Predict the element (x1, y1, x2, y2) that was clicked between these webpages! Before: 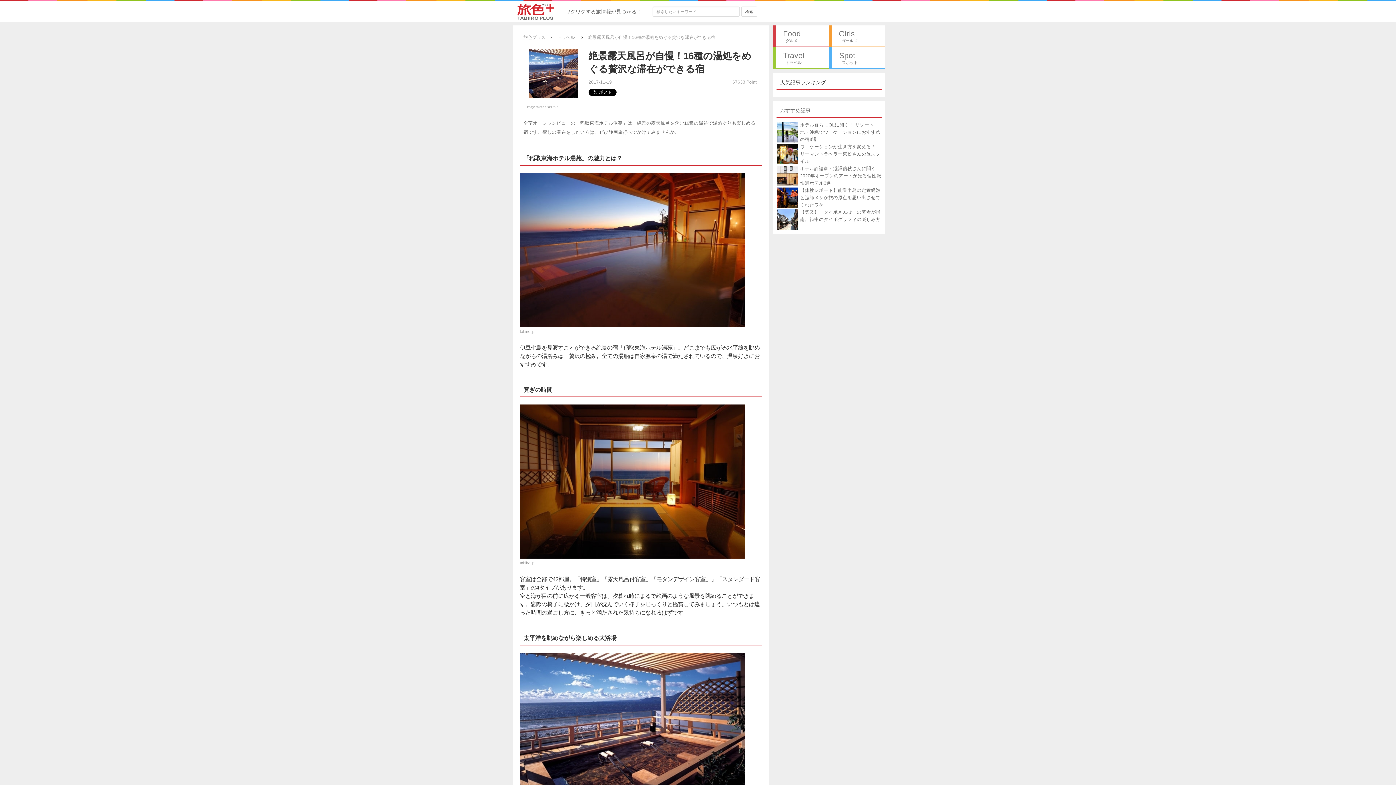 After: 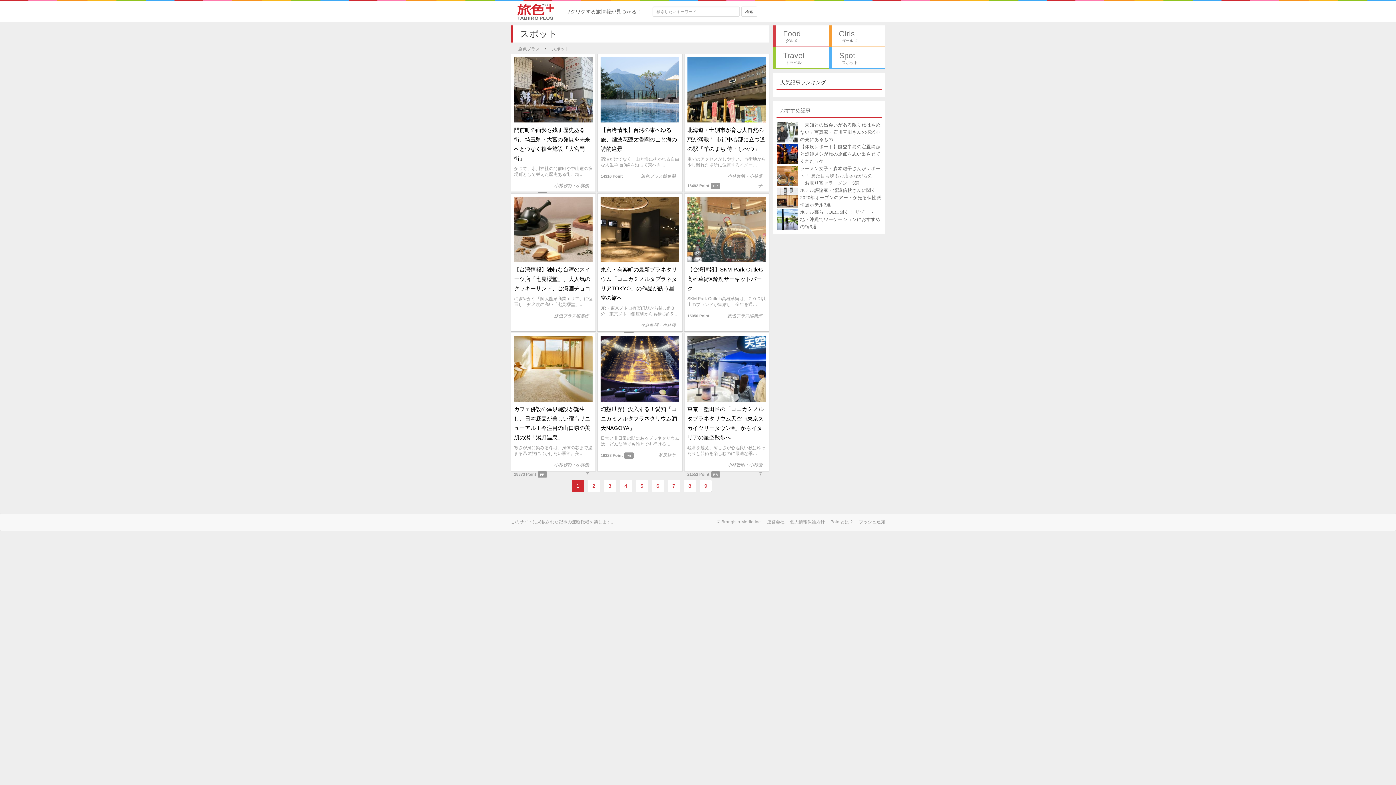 Action: bbox: (829, 47, 885, 69) label: Spot
- スポット -